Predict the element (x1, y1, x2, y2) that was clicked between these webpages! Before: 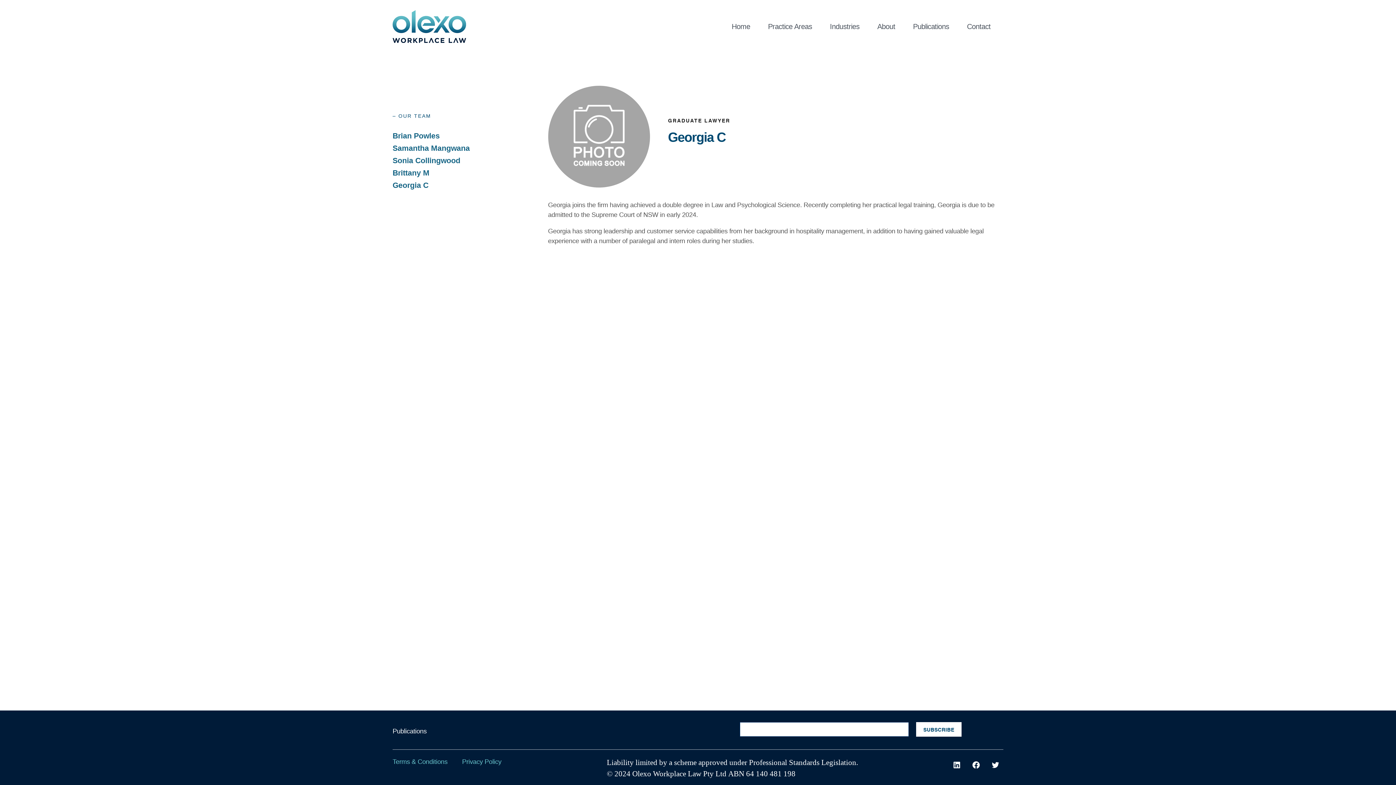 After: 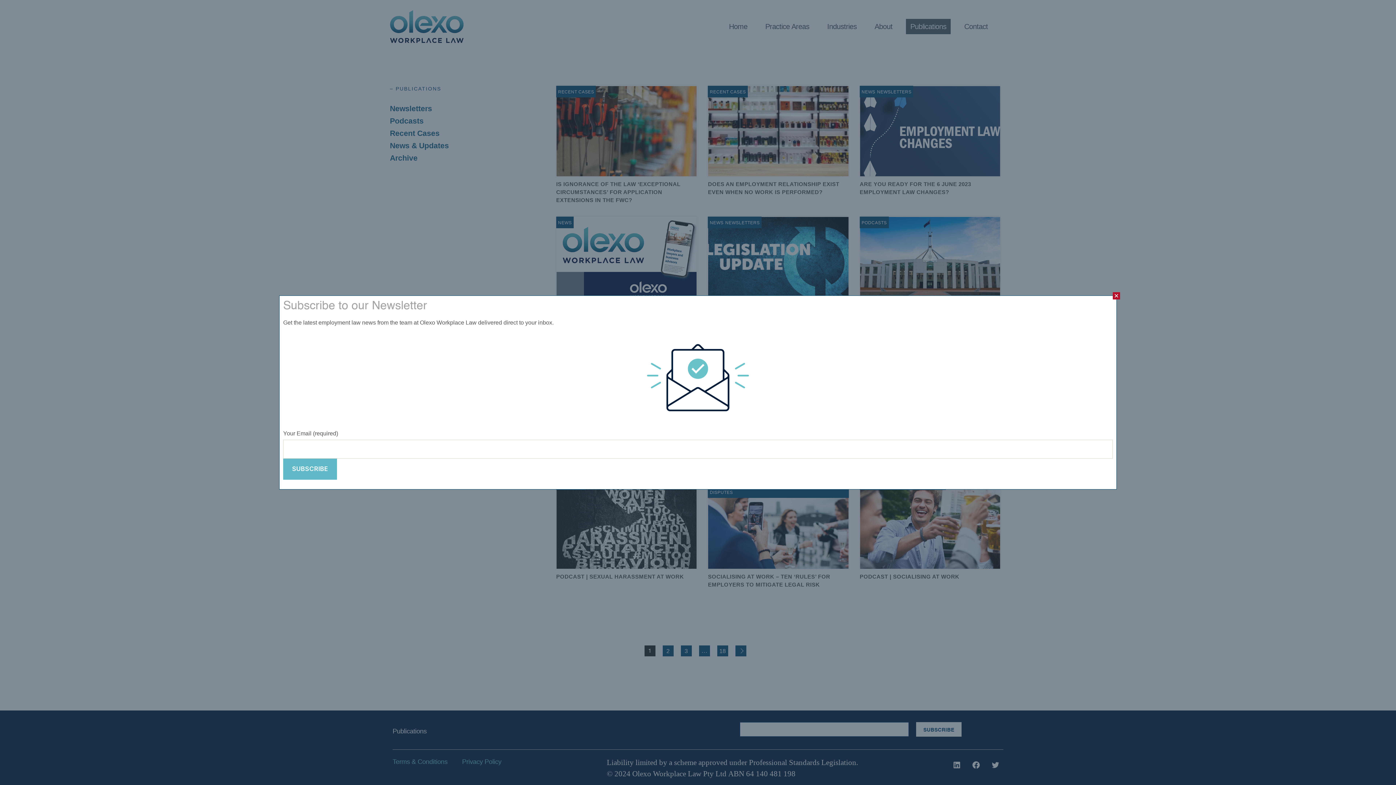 Action: bbox: (392, 727, 426, 735) label: Publications